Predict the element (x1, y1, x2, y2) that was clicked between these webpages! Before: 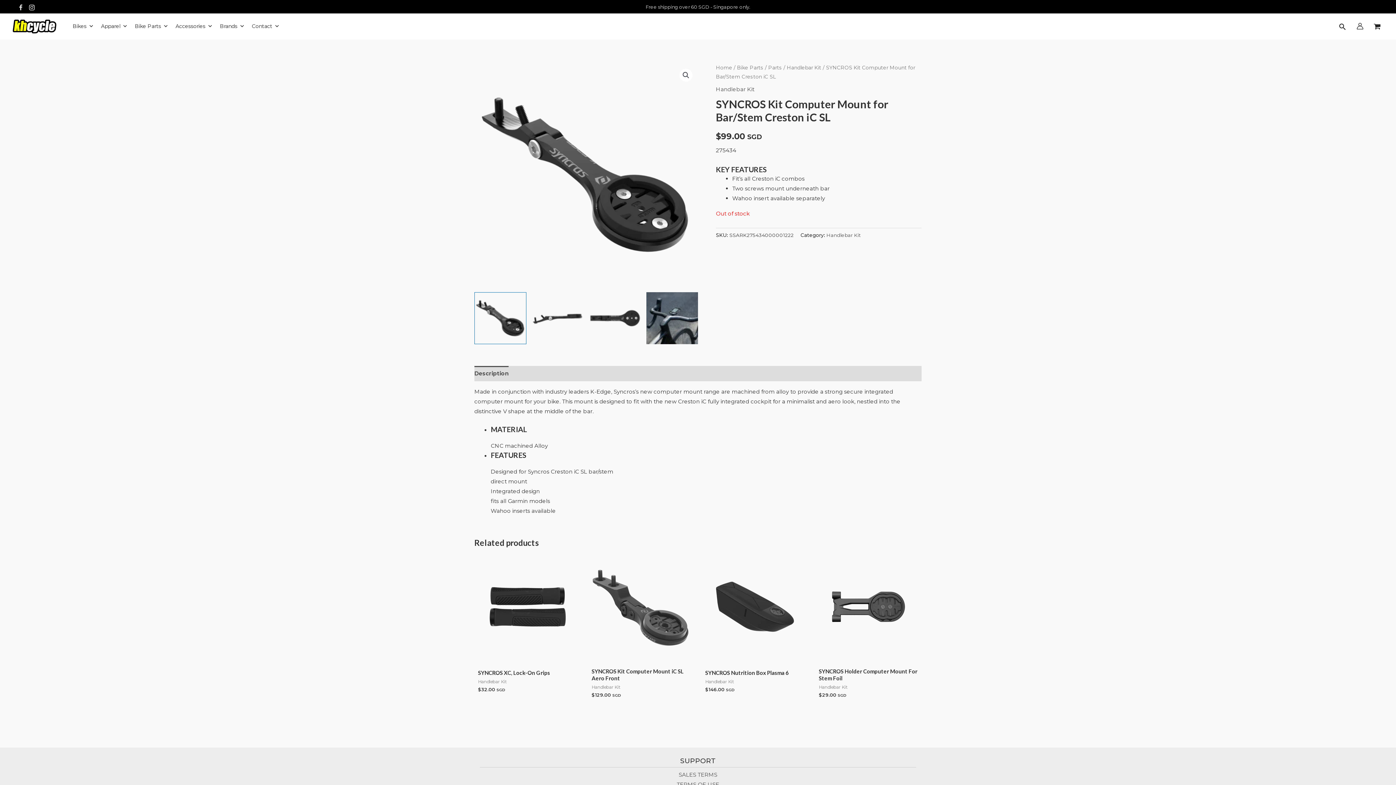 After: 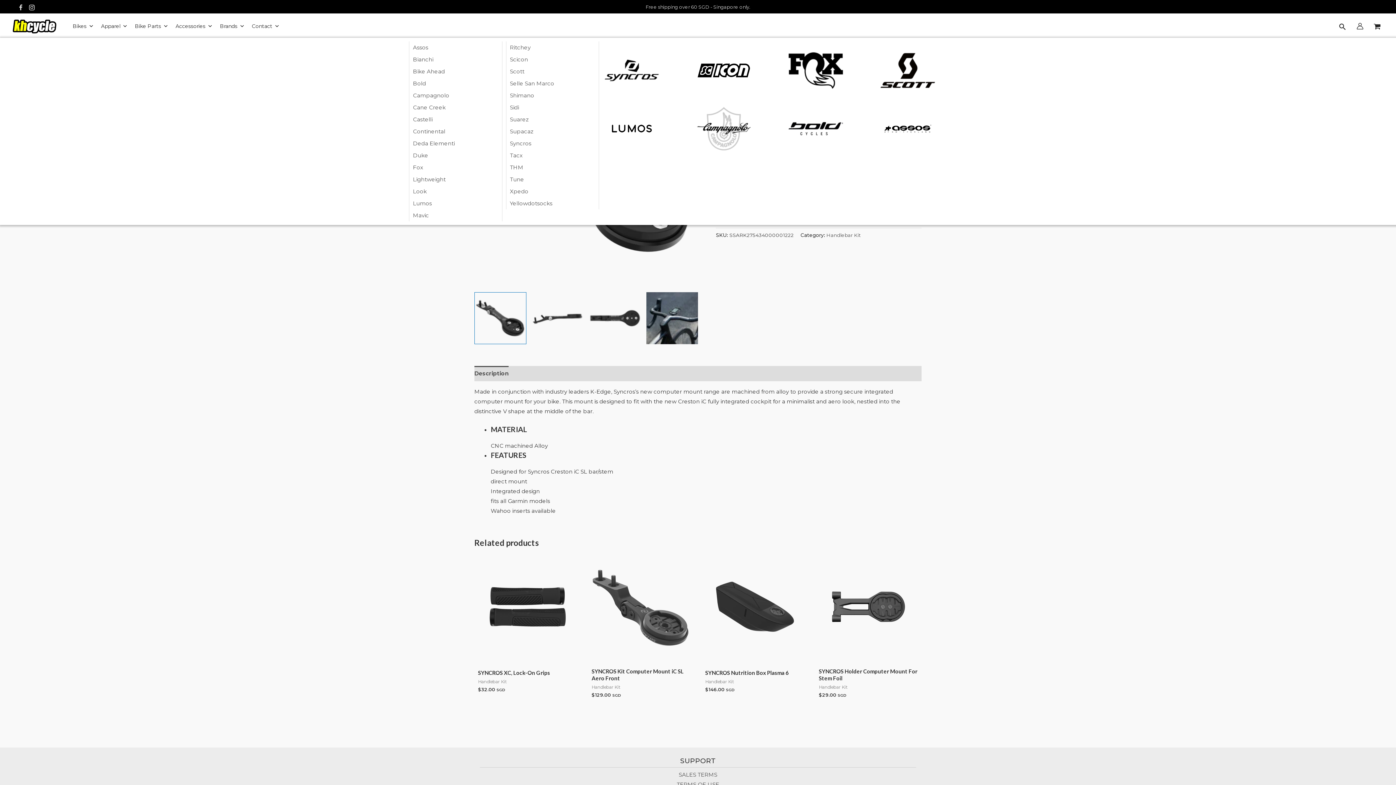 Action: label: Brands bbox: (218, 15, 246, 37)